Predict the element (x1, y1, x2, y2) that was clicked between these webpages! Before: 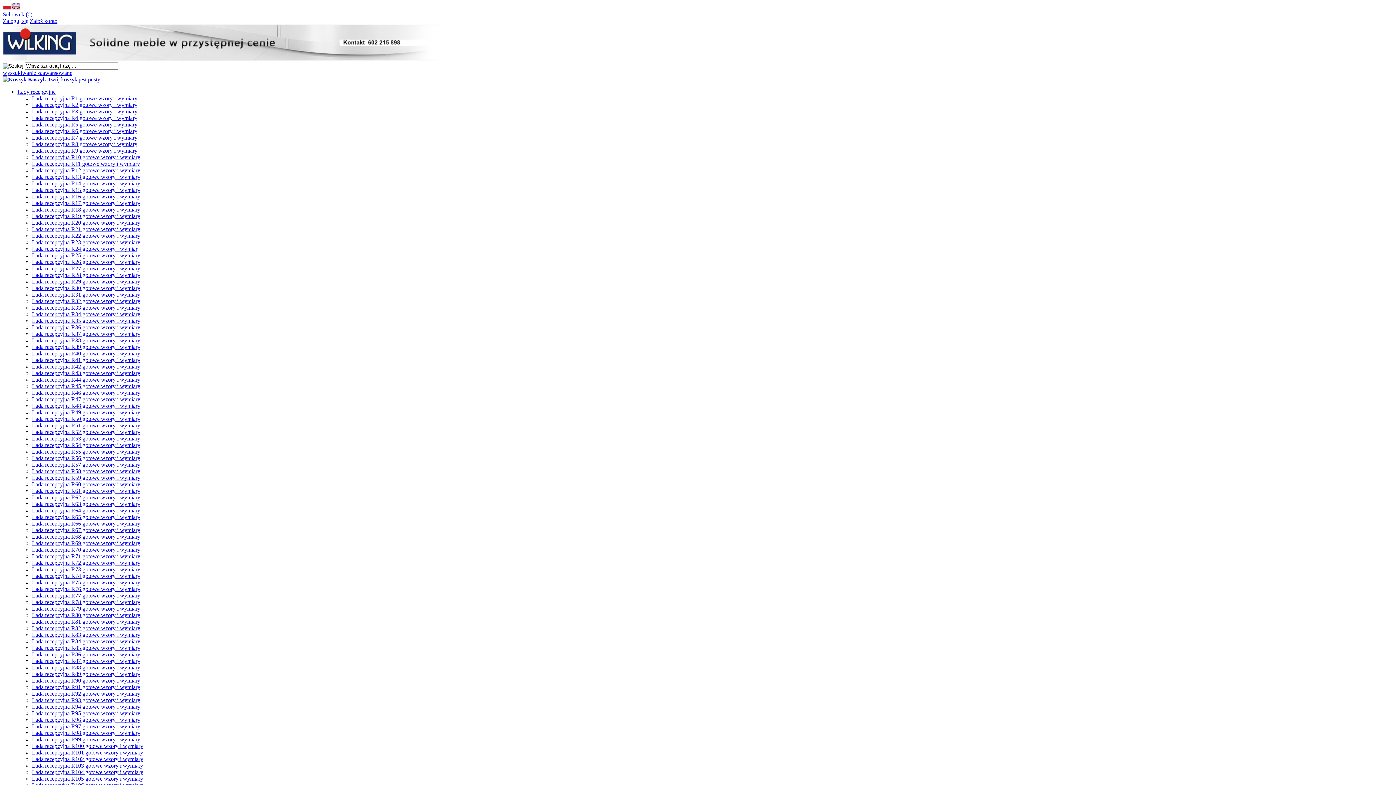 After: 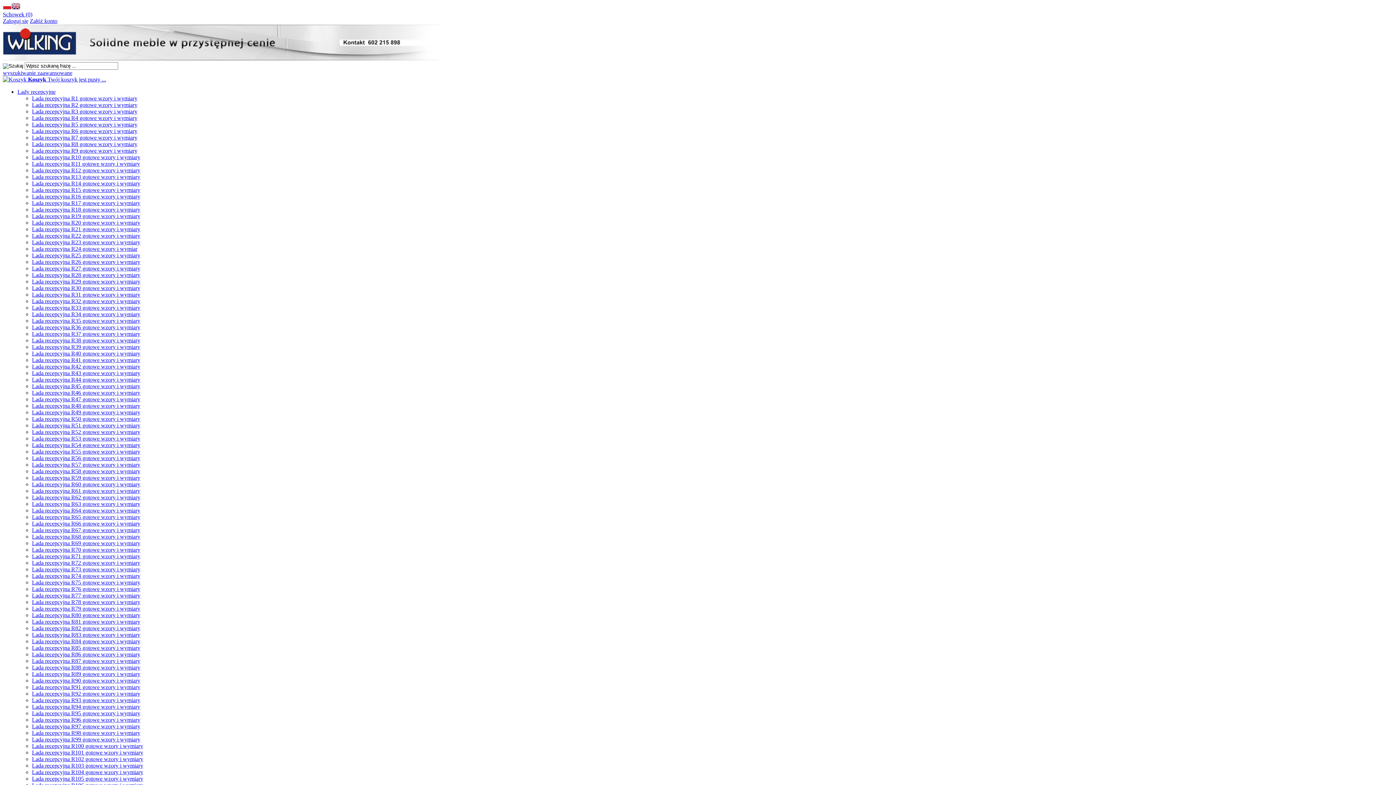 Action: bbox: (32, 520, 140, 526) label: Lada recepcyjna R66 gotowe wzory i wymiary